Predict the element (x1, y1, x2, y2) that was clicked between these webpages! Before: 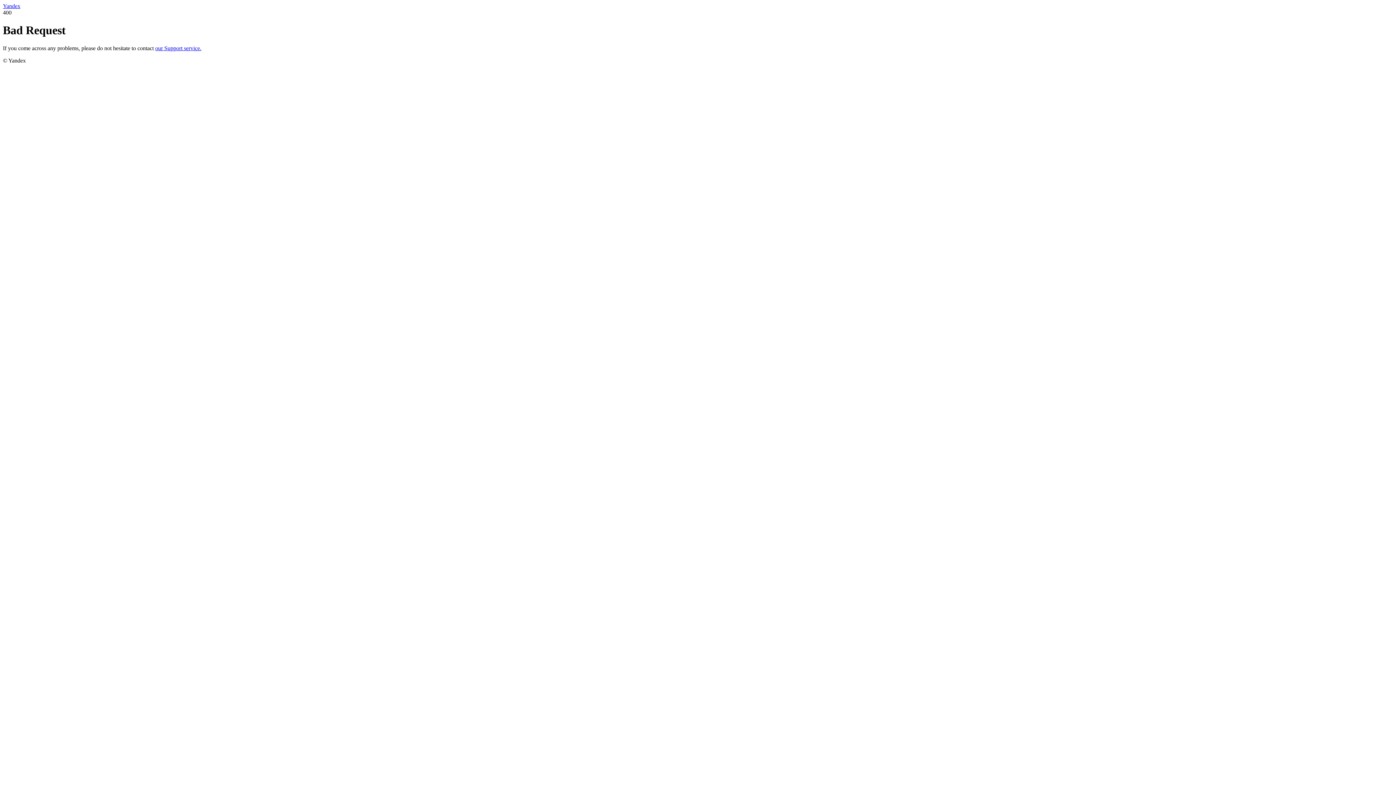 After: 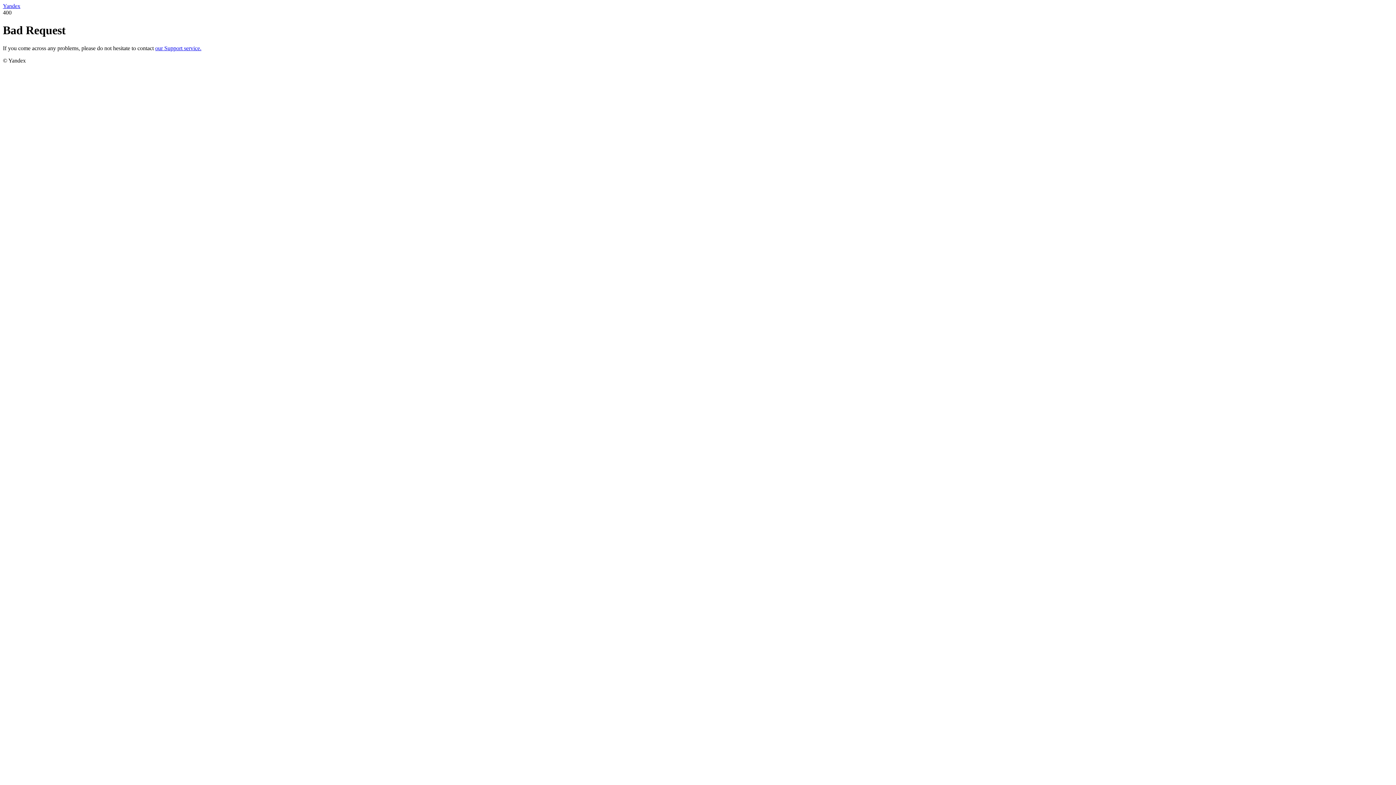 Action: bbox: (155, 45, 201, 51) label: our Support service.